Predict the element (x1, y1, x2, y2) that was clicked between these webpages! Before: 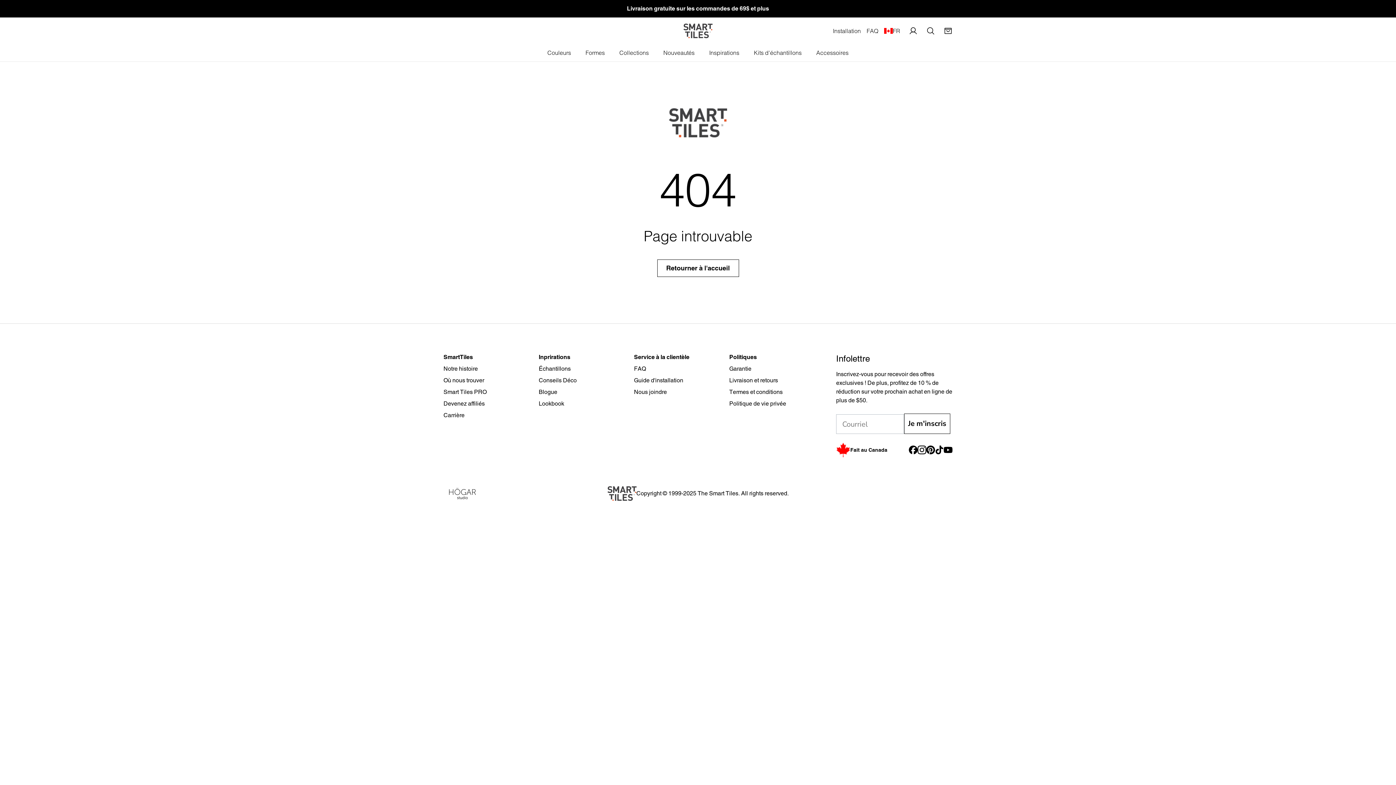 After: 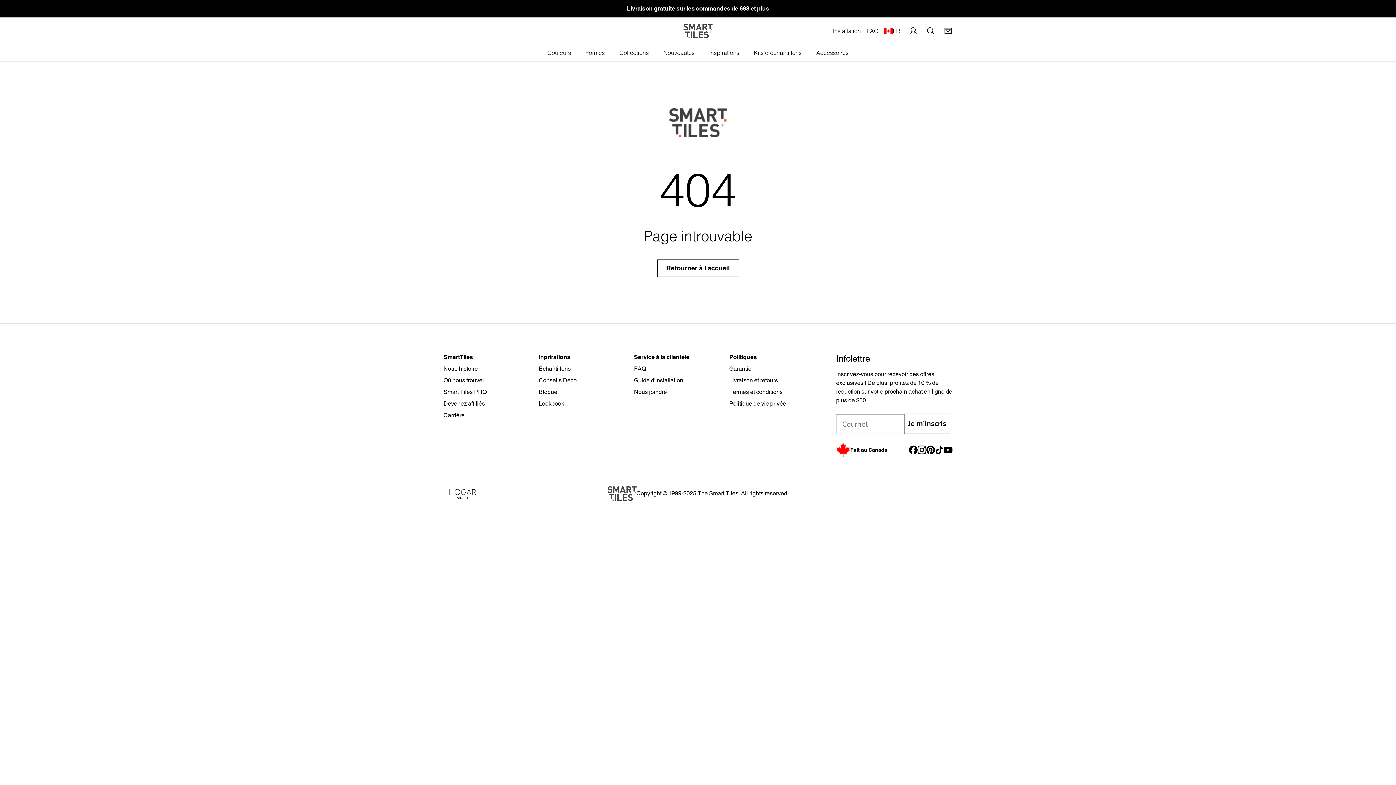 Action: bbox: (935, 445, 944, 454)